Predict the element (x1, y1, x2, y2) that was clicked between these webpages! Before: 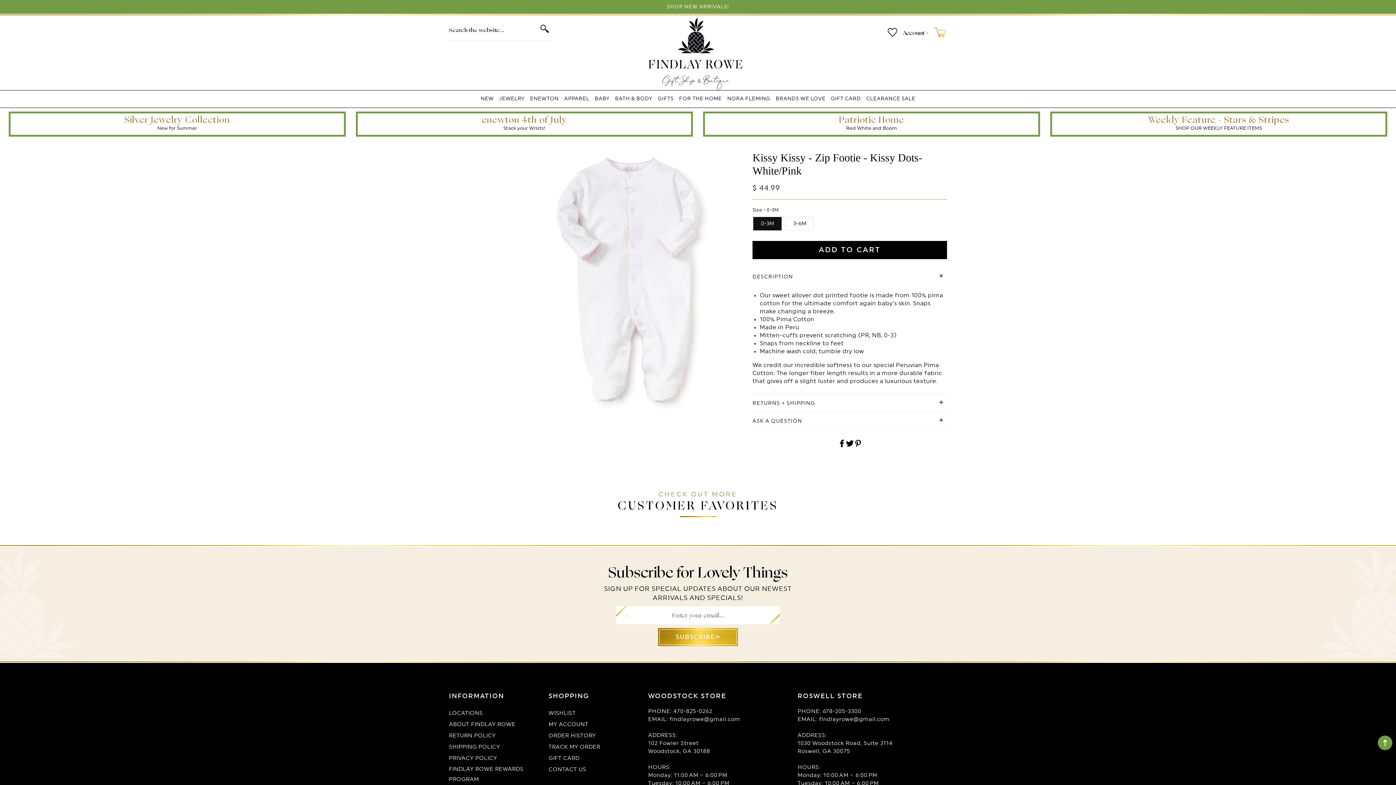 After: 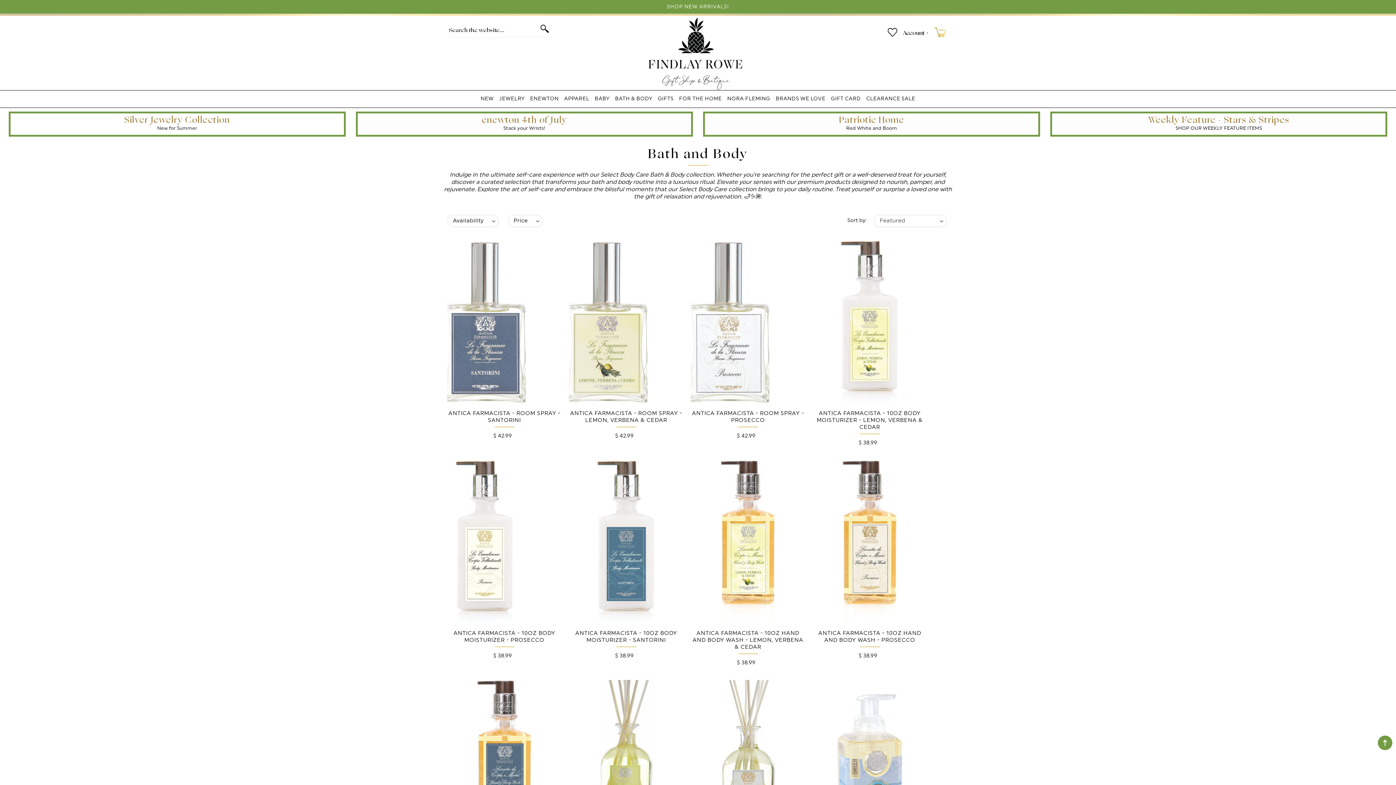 Action: label: BATH & BODY bbox: (615, 95, 652, 102)